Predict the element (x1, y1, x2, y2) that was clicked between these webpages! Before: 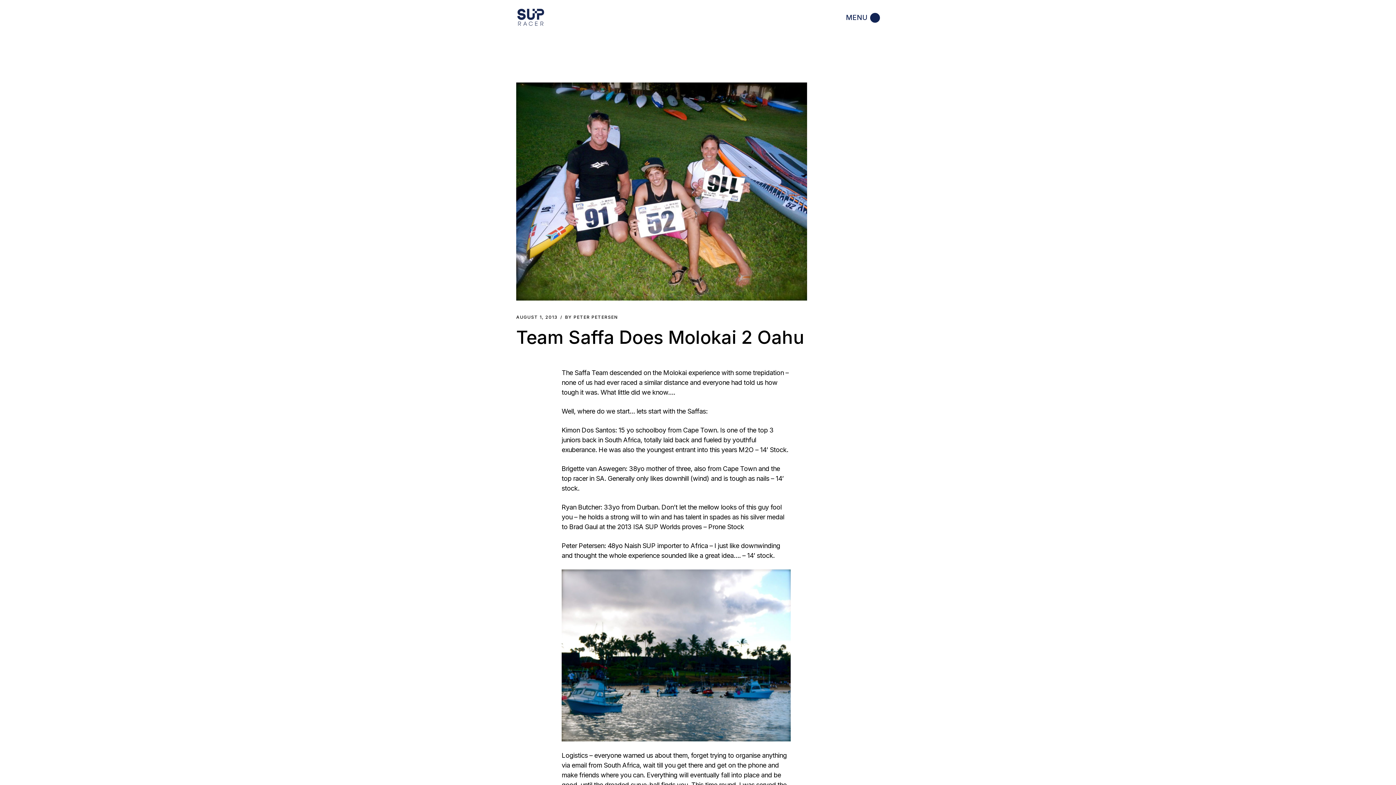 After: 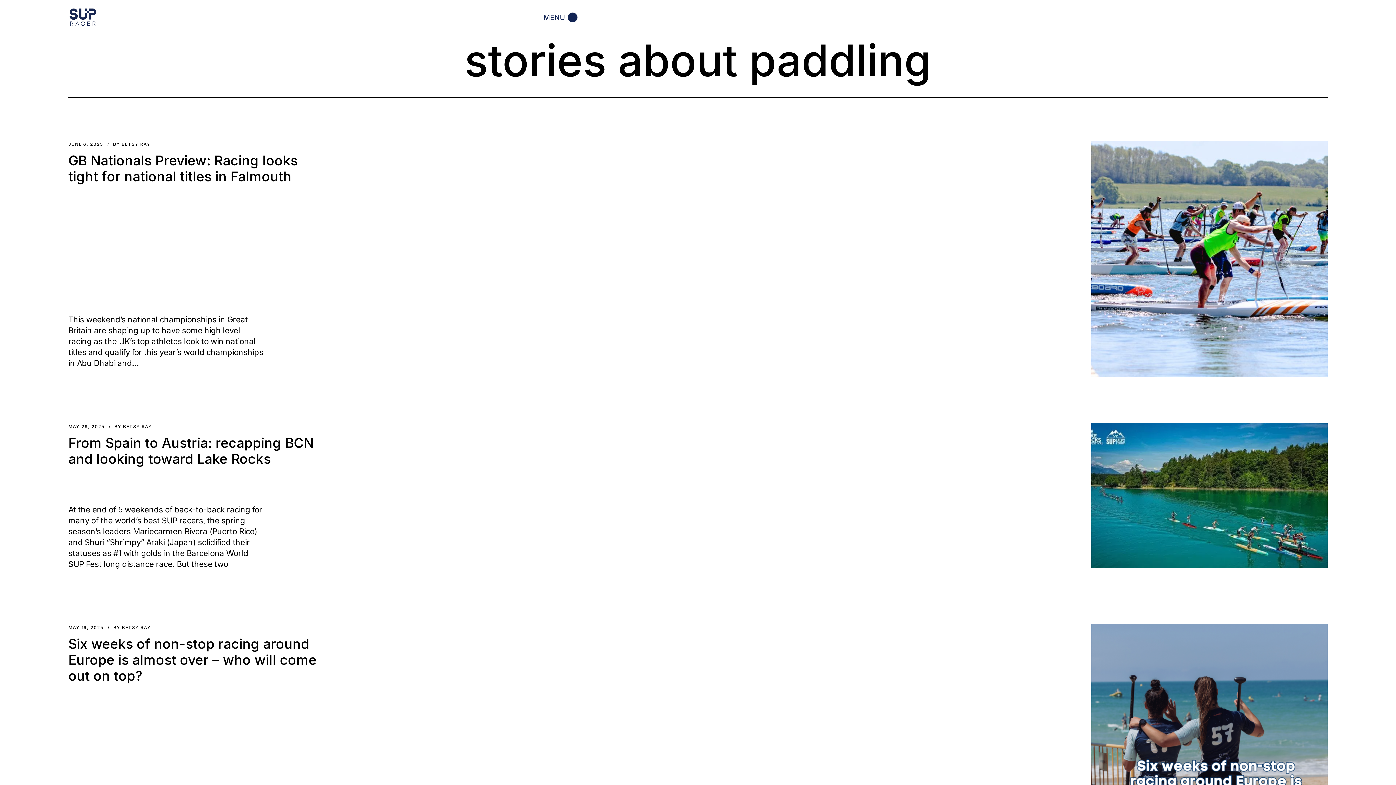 Action: bbox: (516, 7, 545, 28)